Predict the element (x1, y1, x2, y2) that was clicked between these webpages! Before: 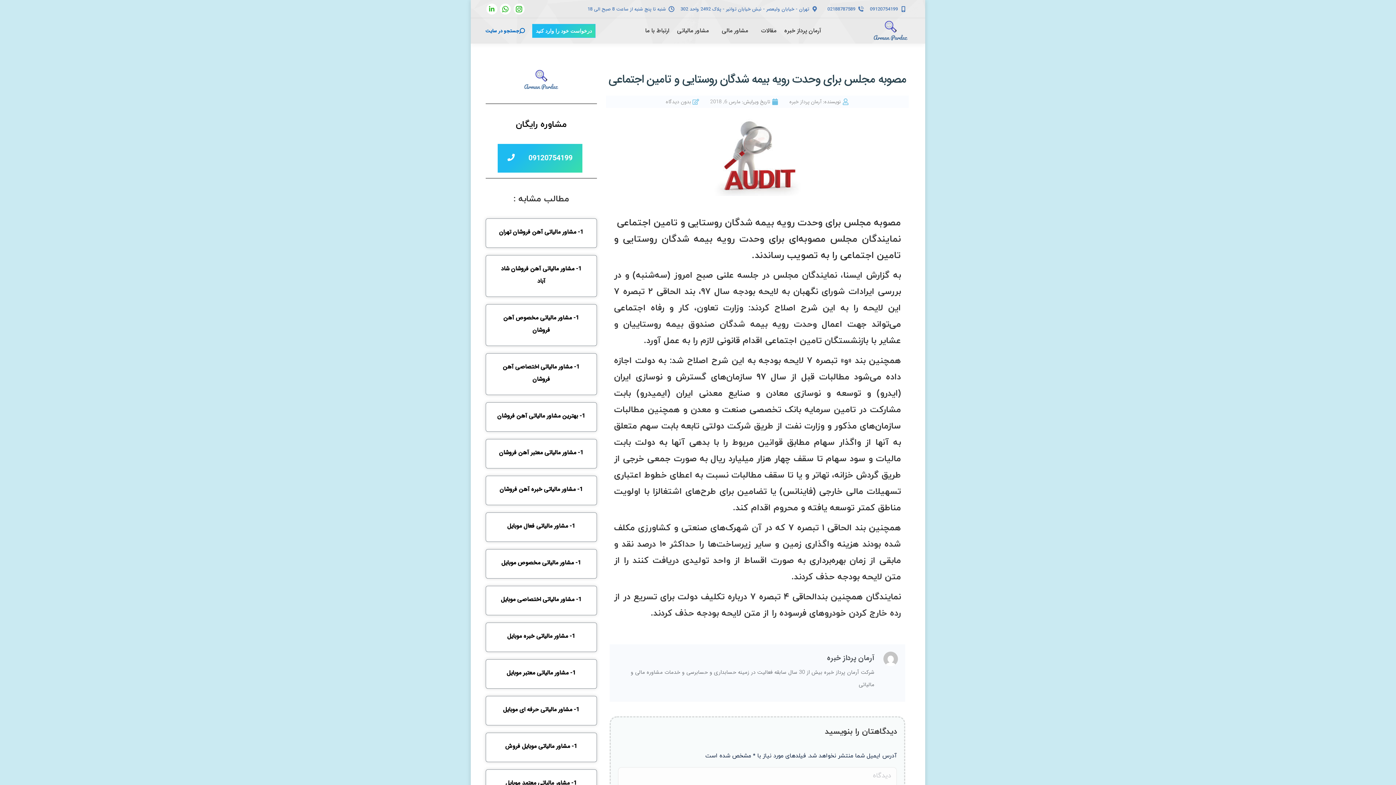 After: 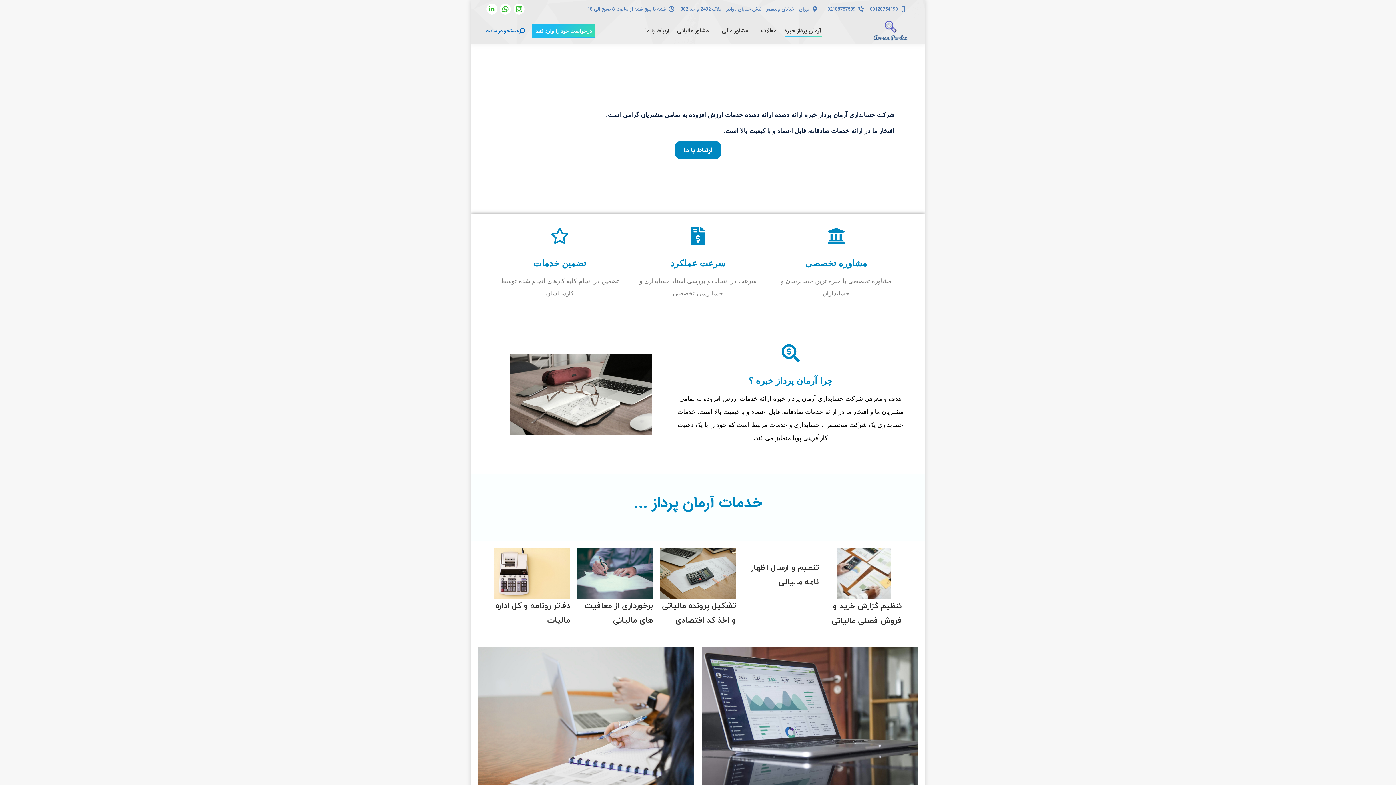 Action: bbox: (867, 18, 914, 43)